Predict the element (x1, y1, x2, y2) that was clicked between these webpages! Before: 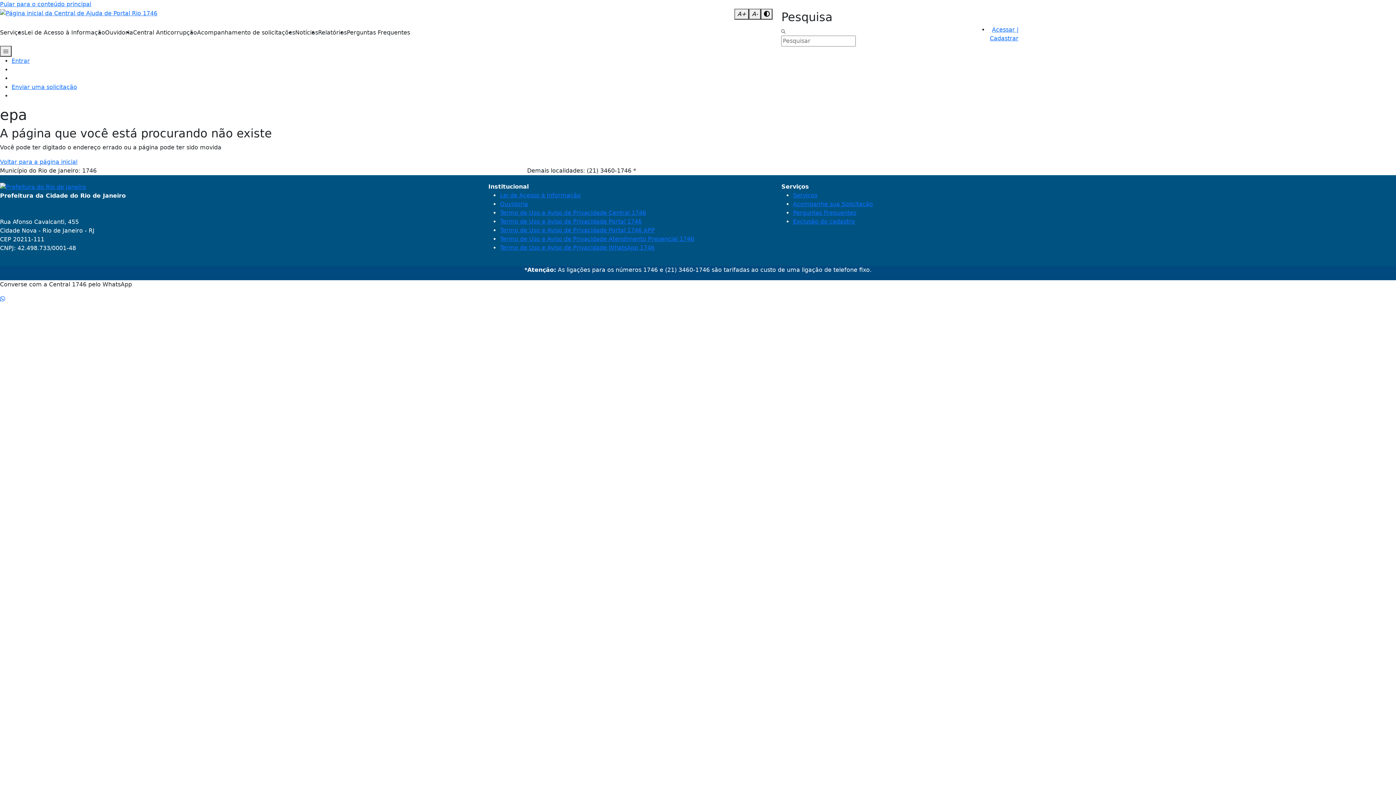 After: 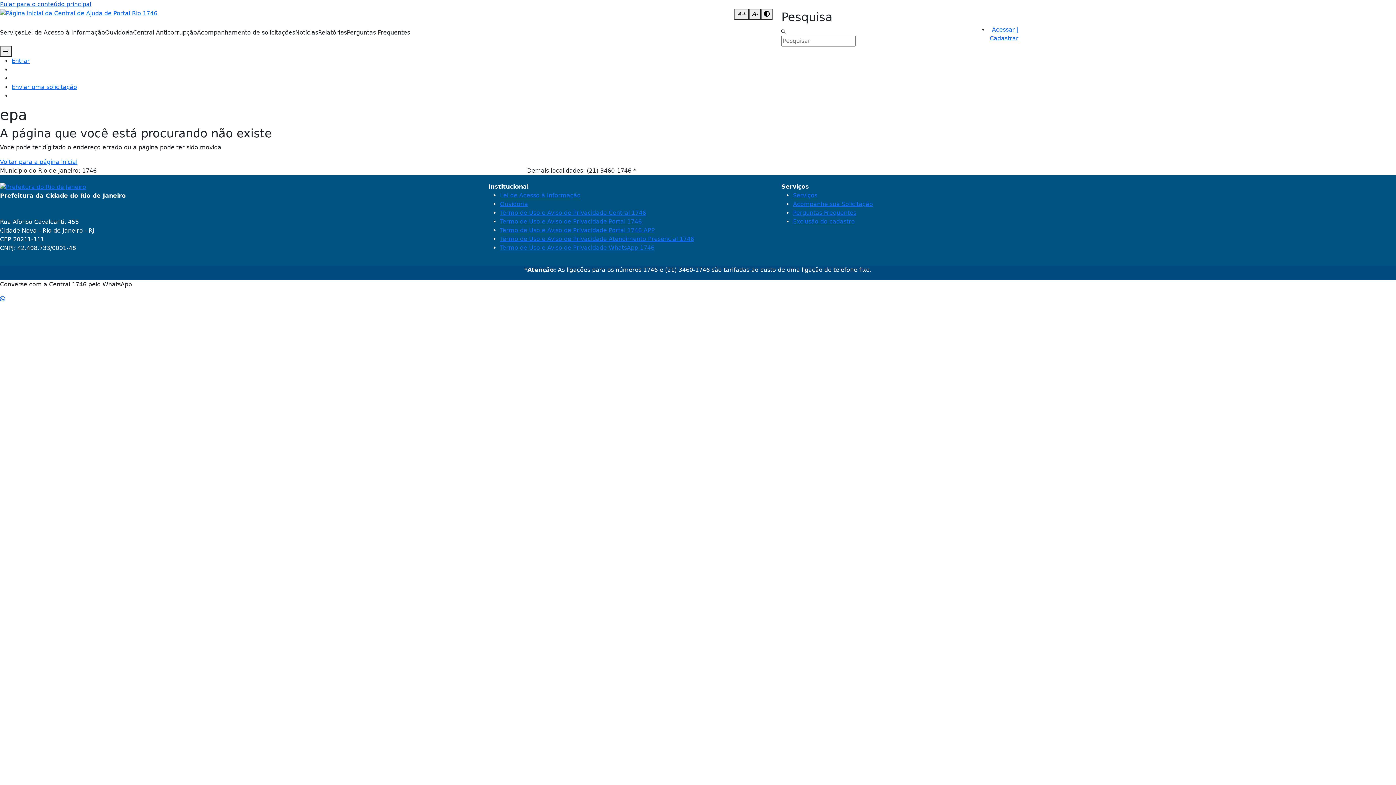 Action: bbox: (0, 0, 91, 7) label: Pular para o conteúdo principal